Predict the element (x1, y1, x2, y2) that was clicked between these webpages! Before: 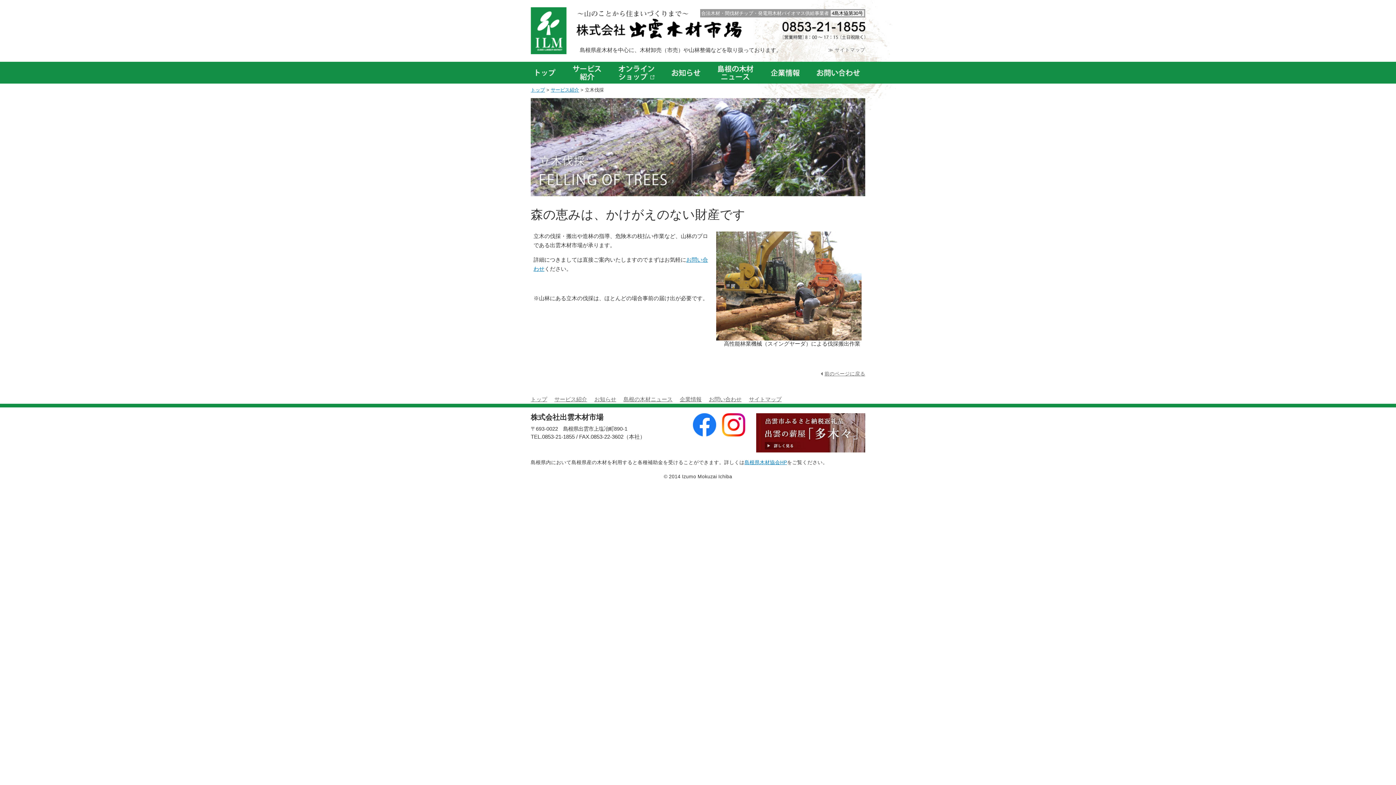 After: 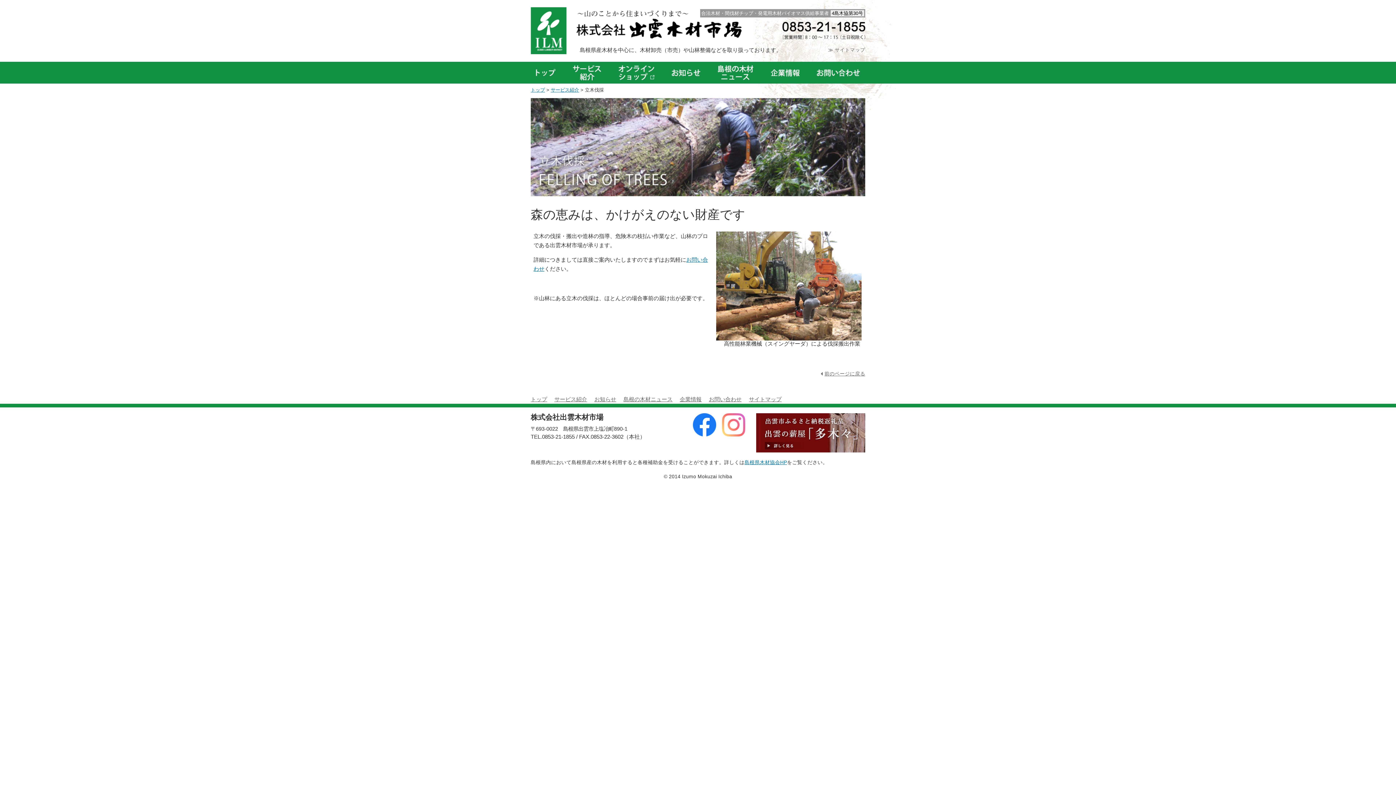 Action: bbox: (722, 428, 745, 435)